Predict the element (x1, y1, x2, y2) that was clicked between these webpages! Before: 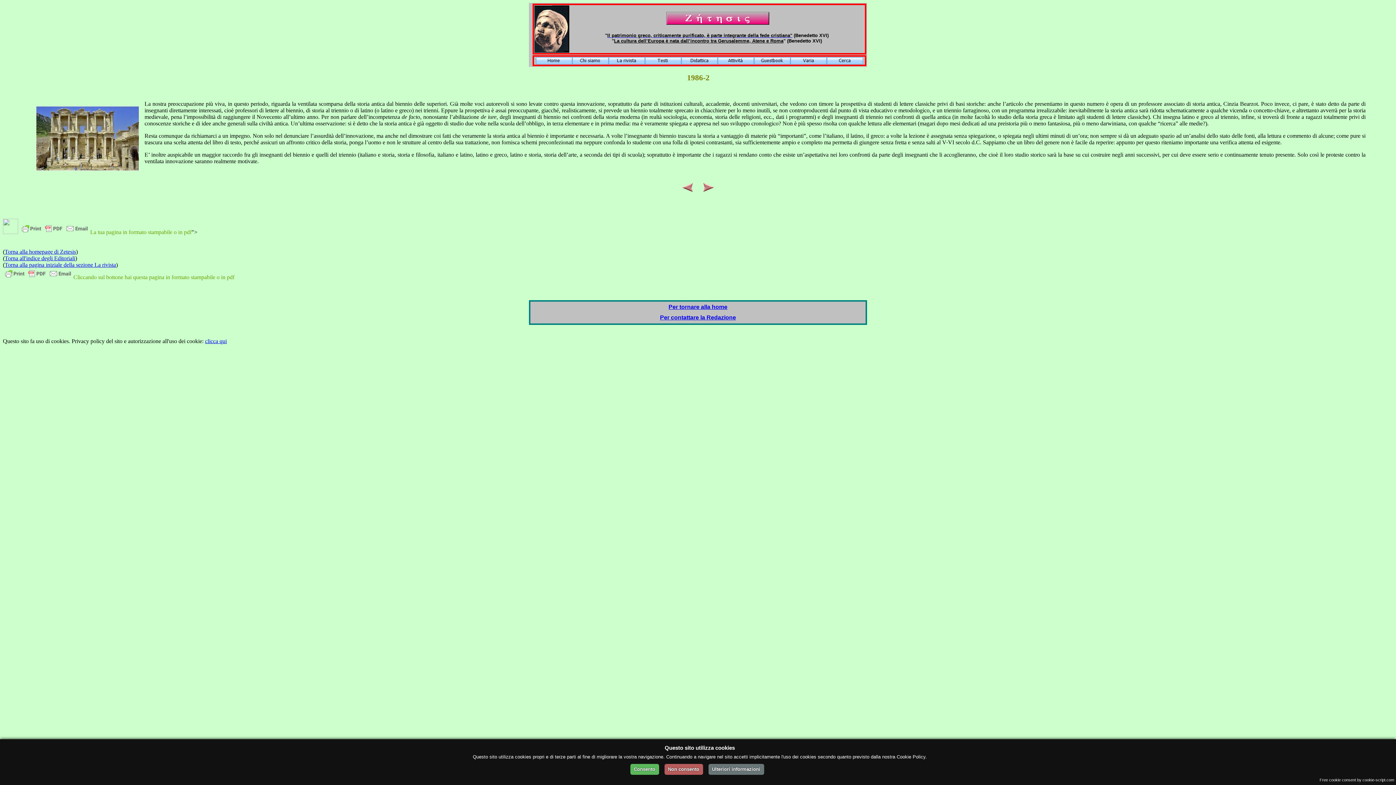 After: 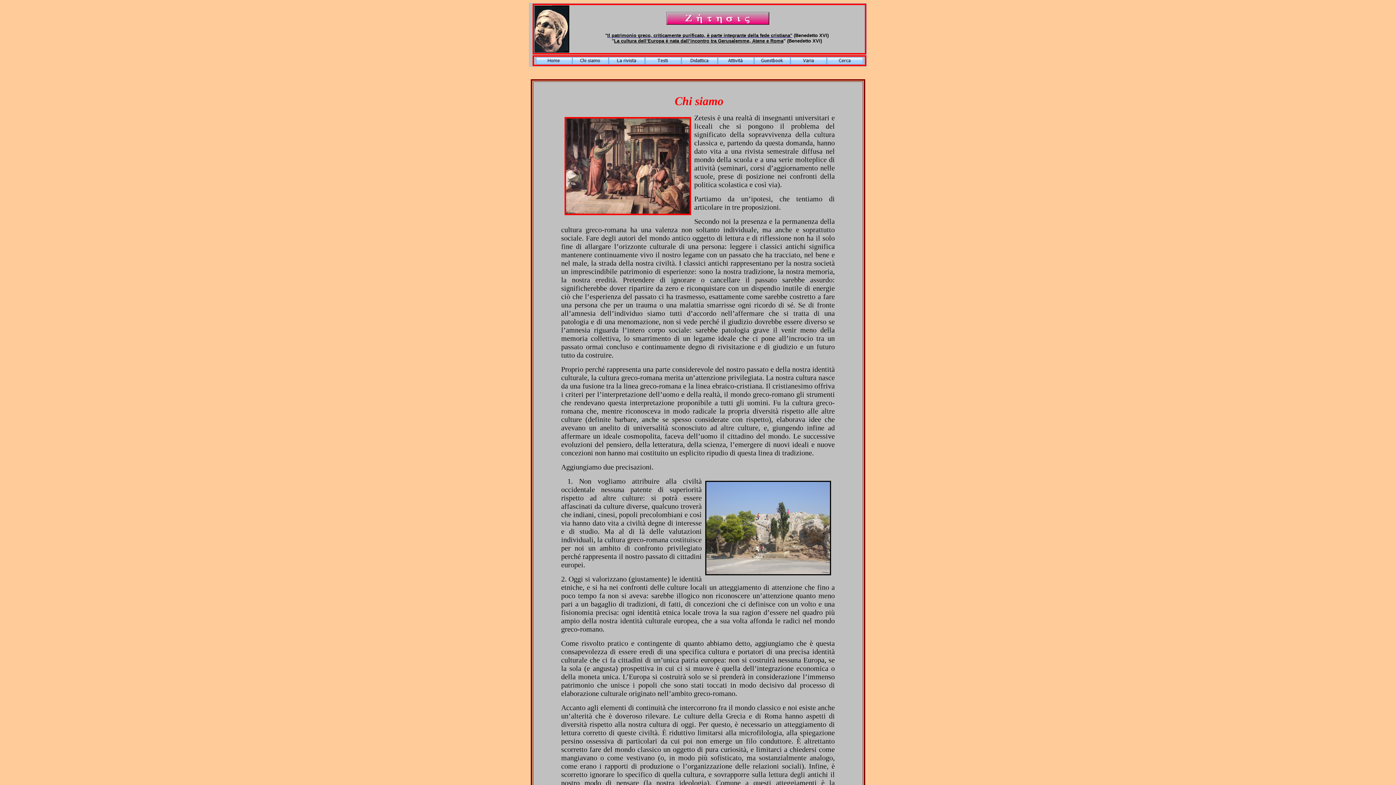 Action: bbox: (572, 59, 608, 65)